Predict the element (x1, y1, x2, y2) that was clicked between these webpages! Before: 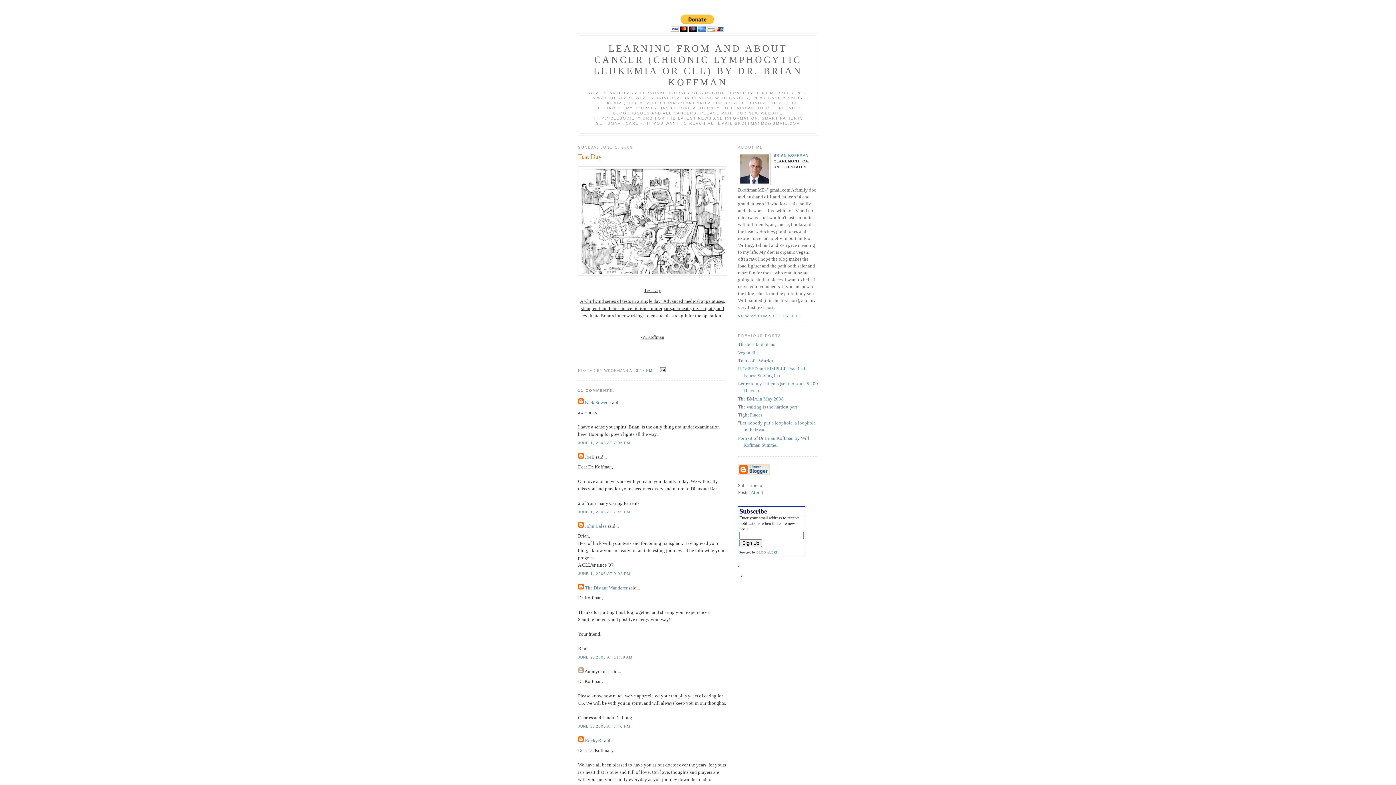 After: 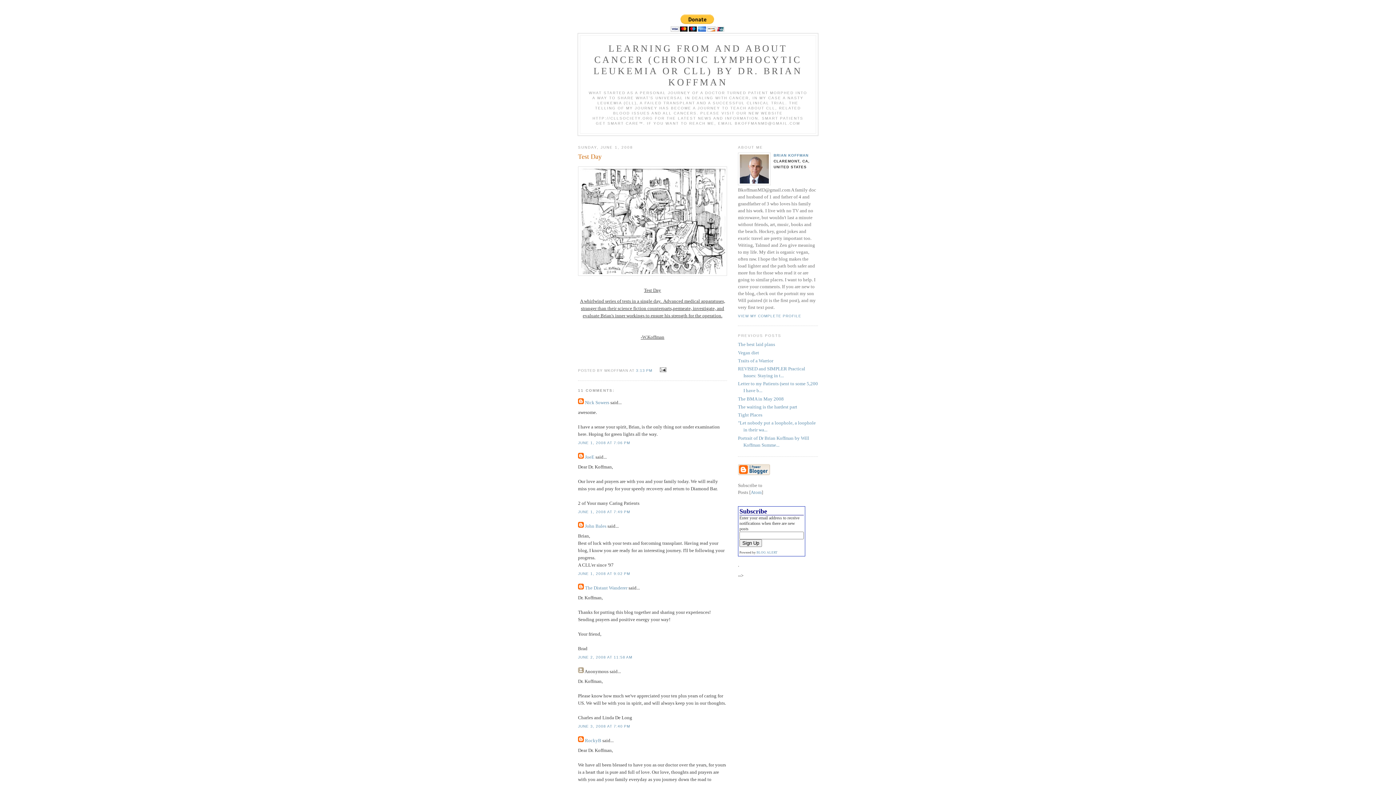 Action: label: 3:13 PM  bbox: (636, 368, 653, 372)